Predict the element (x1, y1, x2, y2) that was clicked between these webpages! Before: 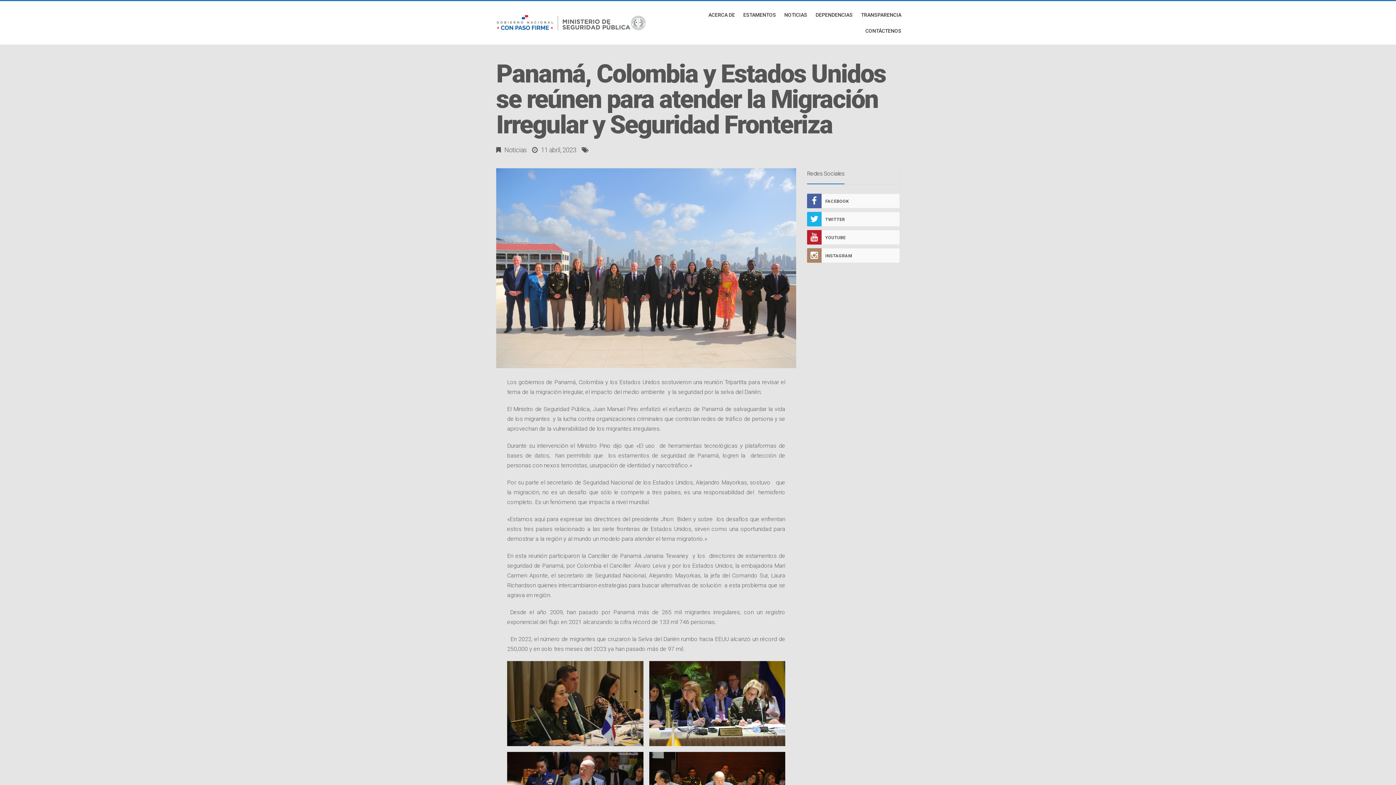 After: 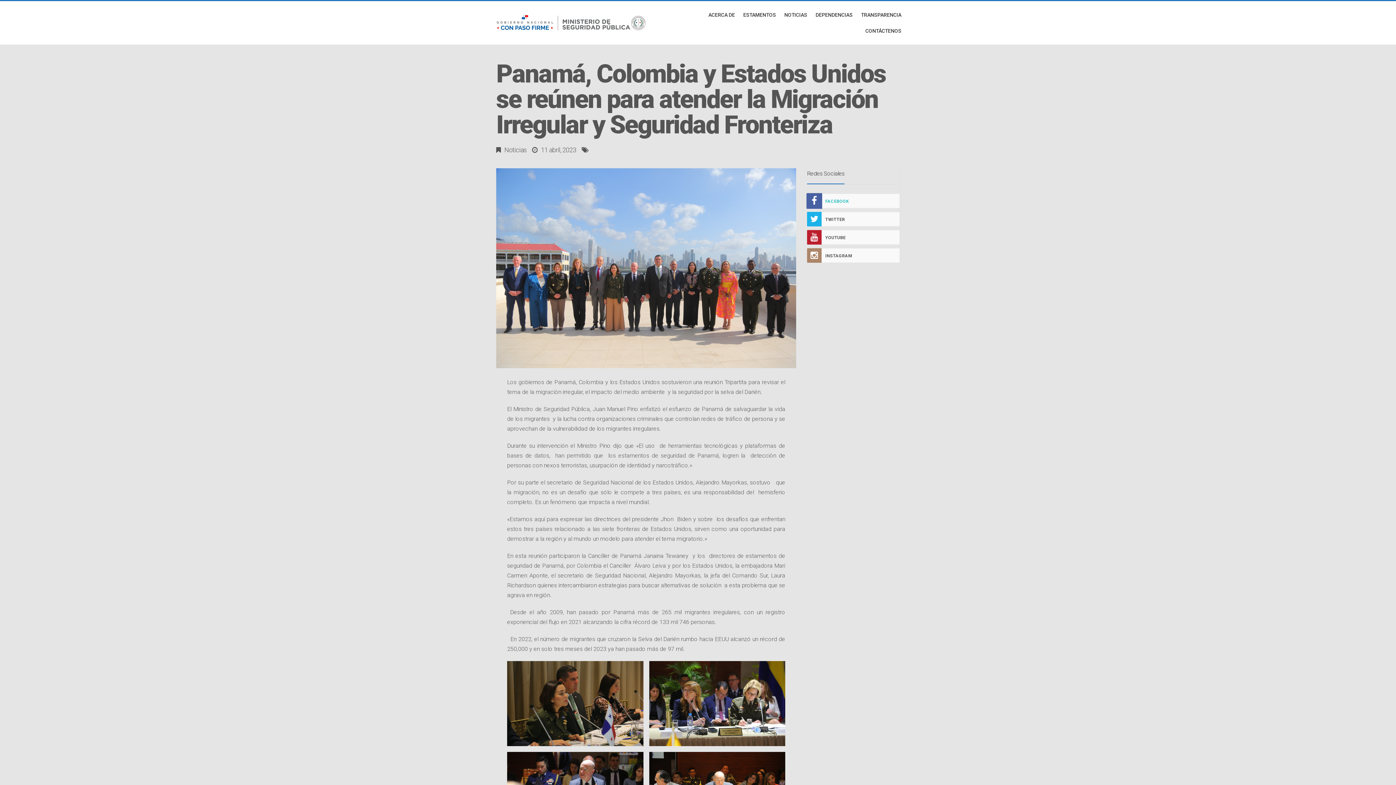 Action: label: FACEBOOK bbox: (807, 193, 900, 208)